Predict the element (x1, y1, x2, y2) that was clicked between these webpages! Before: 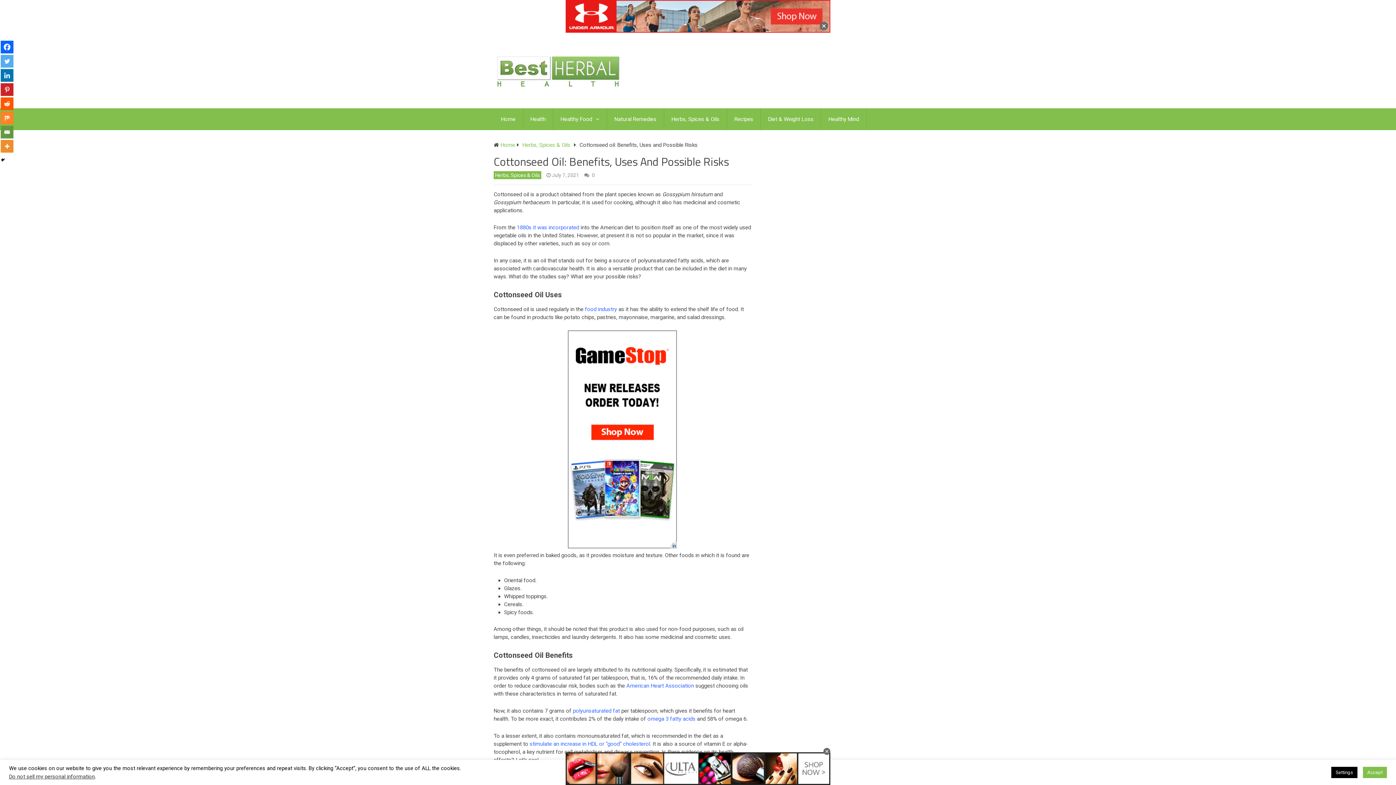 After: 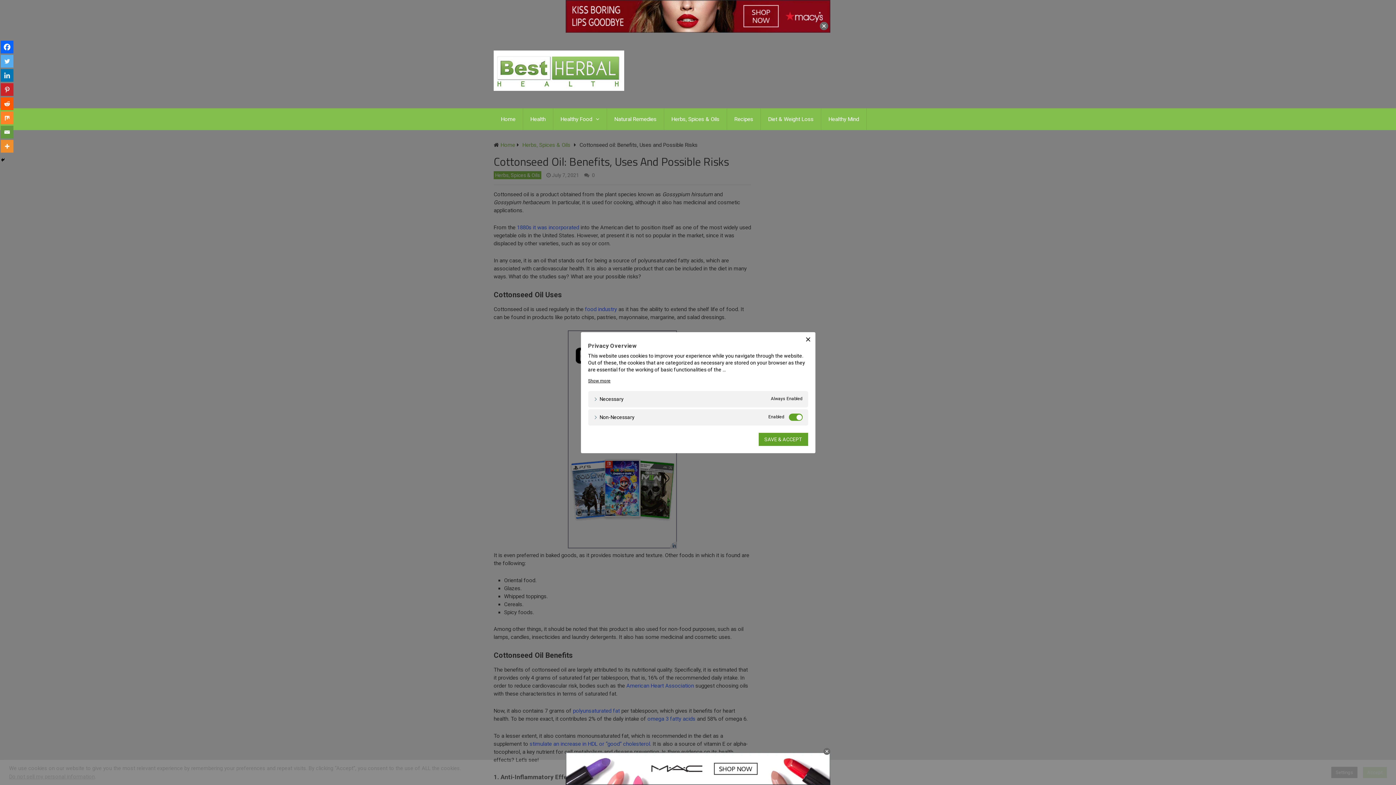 Action: label: Settings bbox: (1331, 767, 1357, 778)